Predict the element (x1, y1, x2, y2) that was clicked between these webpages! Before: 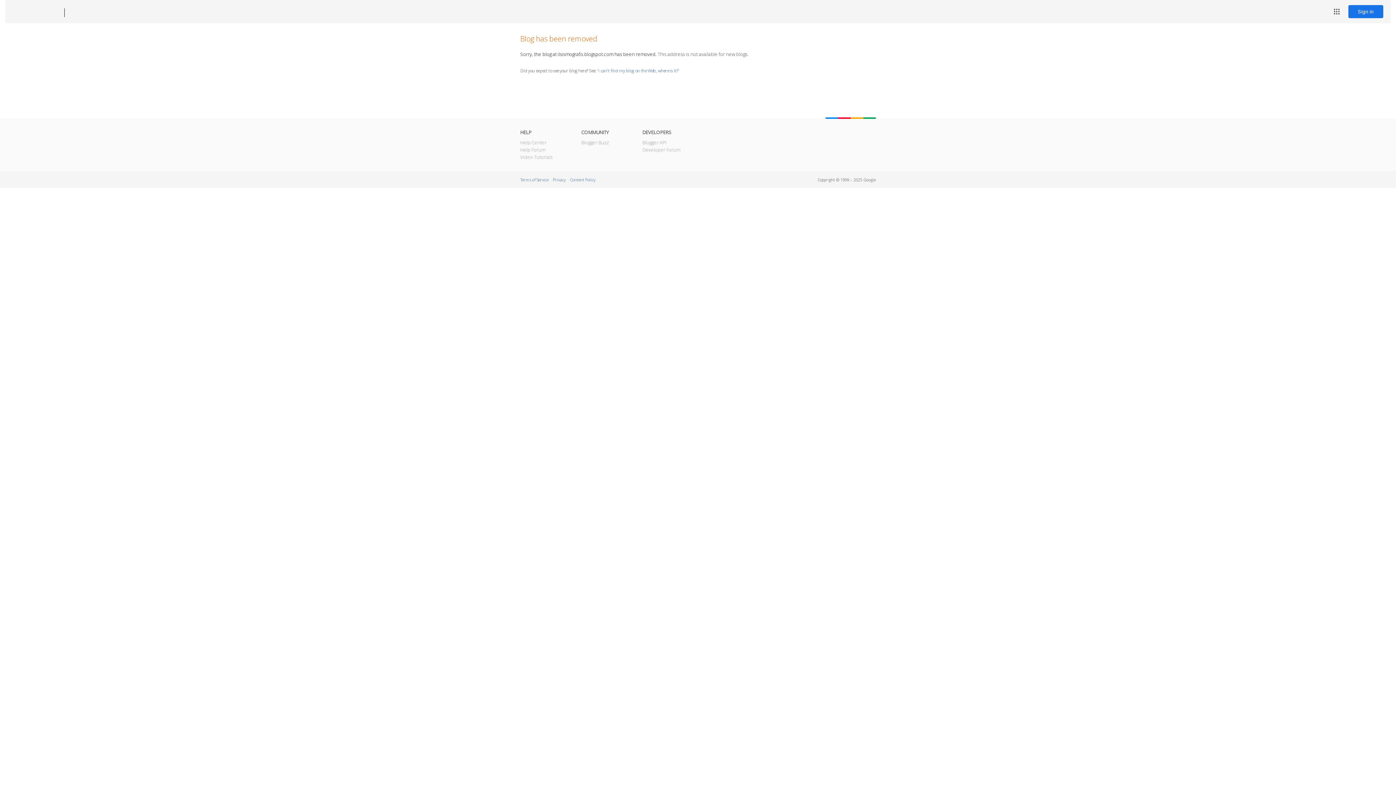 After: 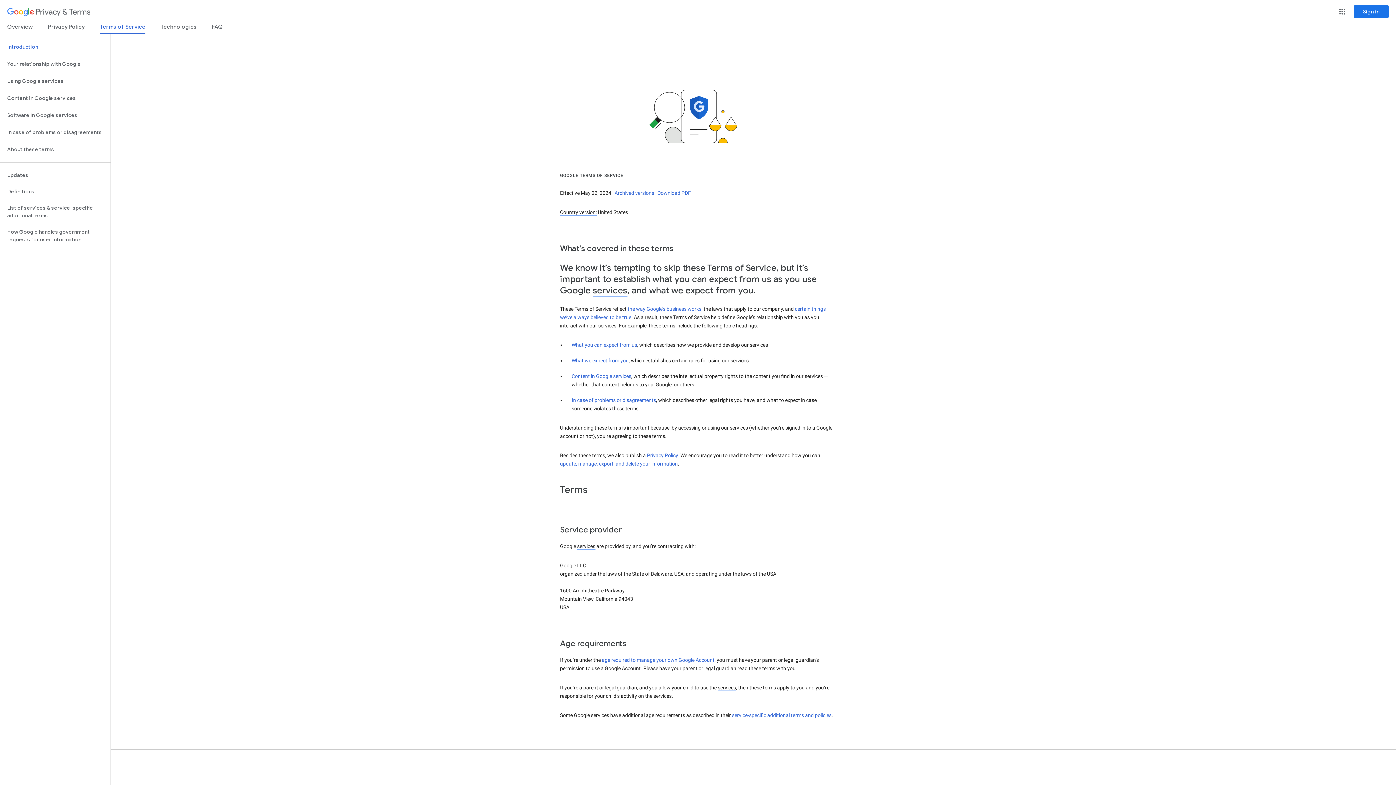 Action: bbox: (520, 177, 548, 182) label: Terms of Service